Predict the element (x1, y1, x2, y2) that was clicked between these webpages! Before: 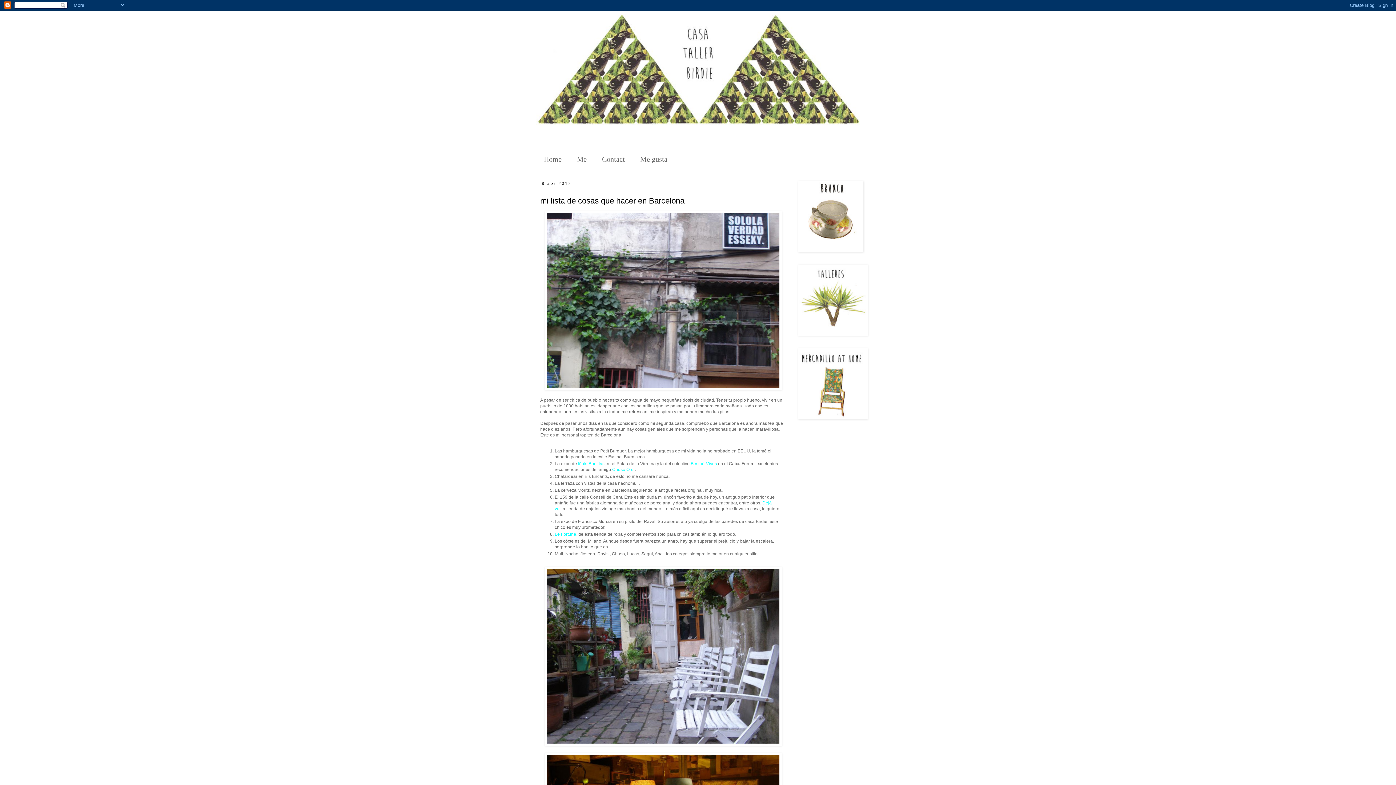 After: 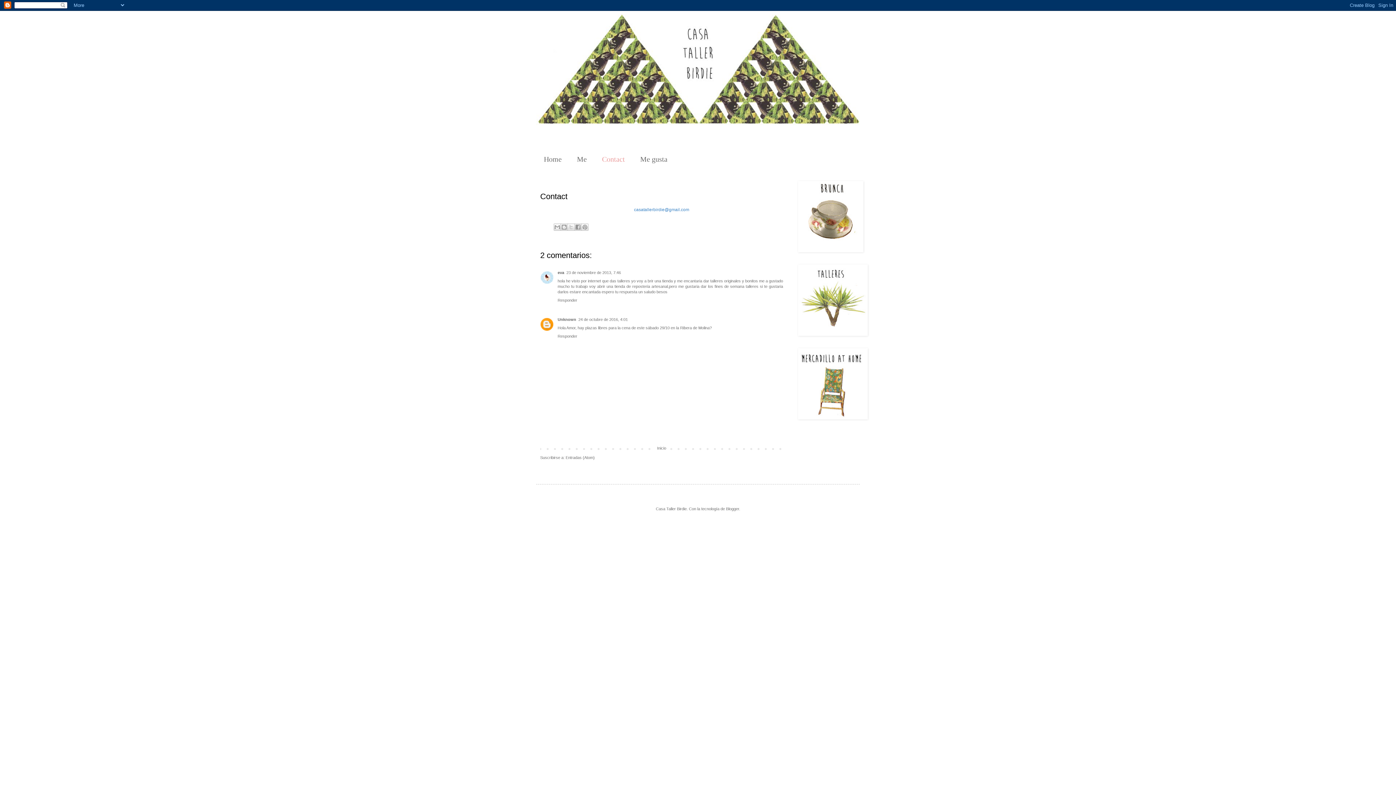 Action: label: Contact bbox: (594, 150, 632, 168)